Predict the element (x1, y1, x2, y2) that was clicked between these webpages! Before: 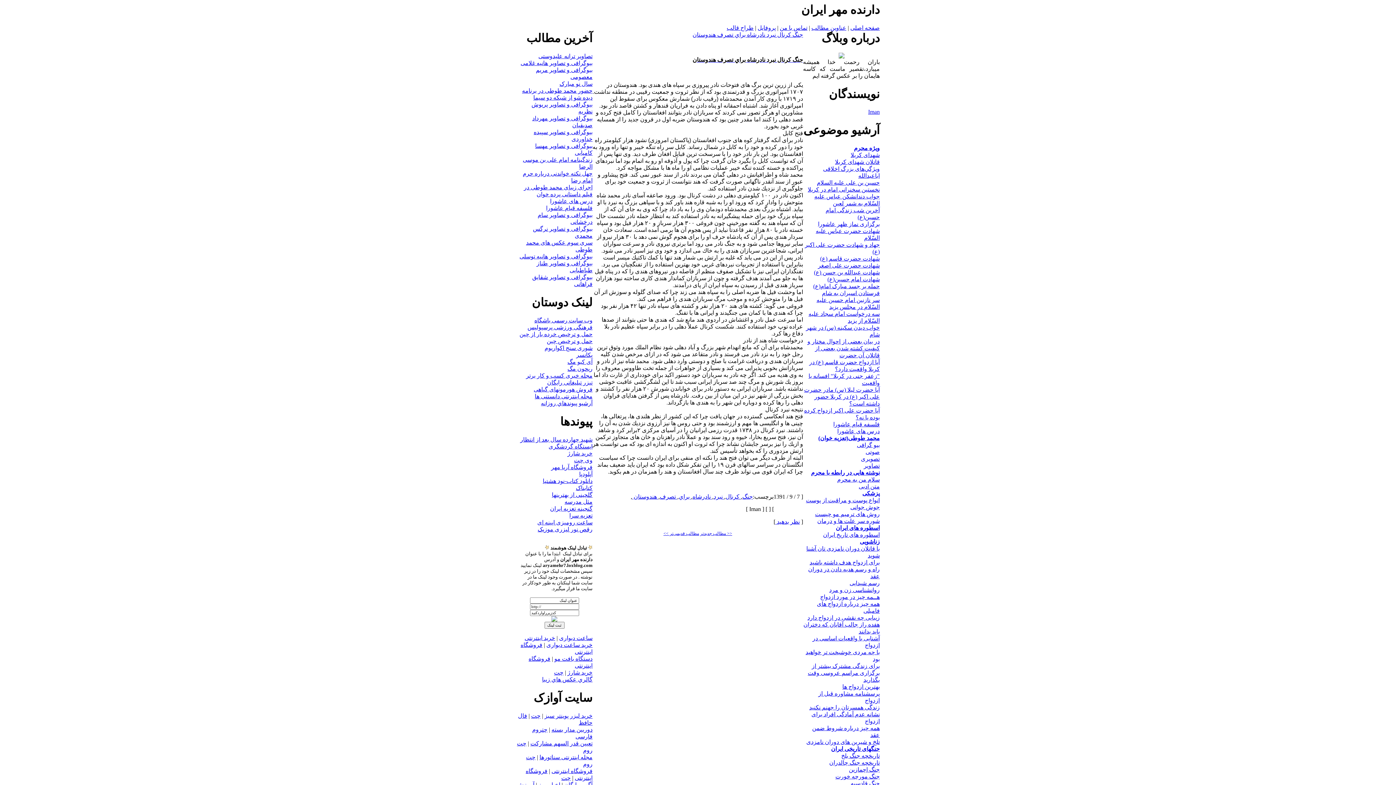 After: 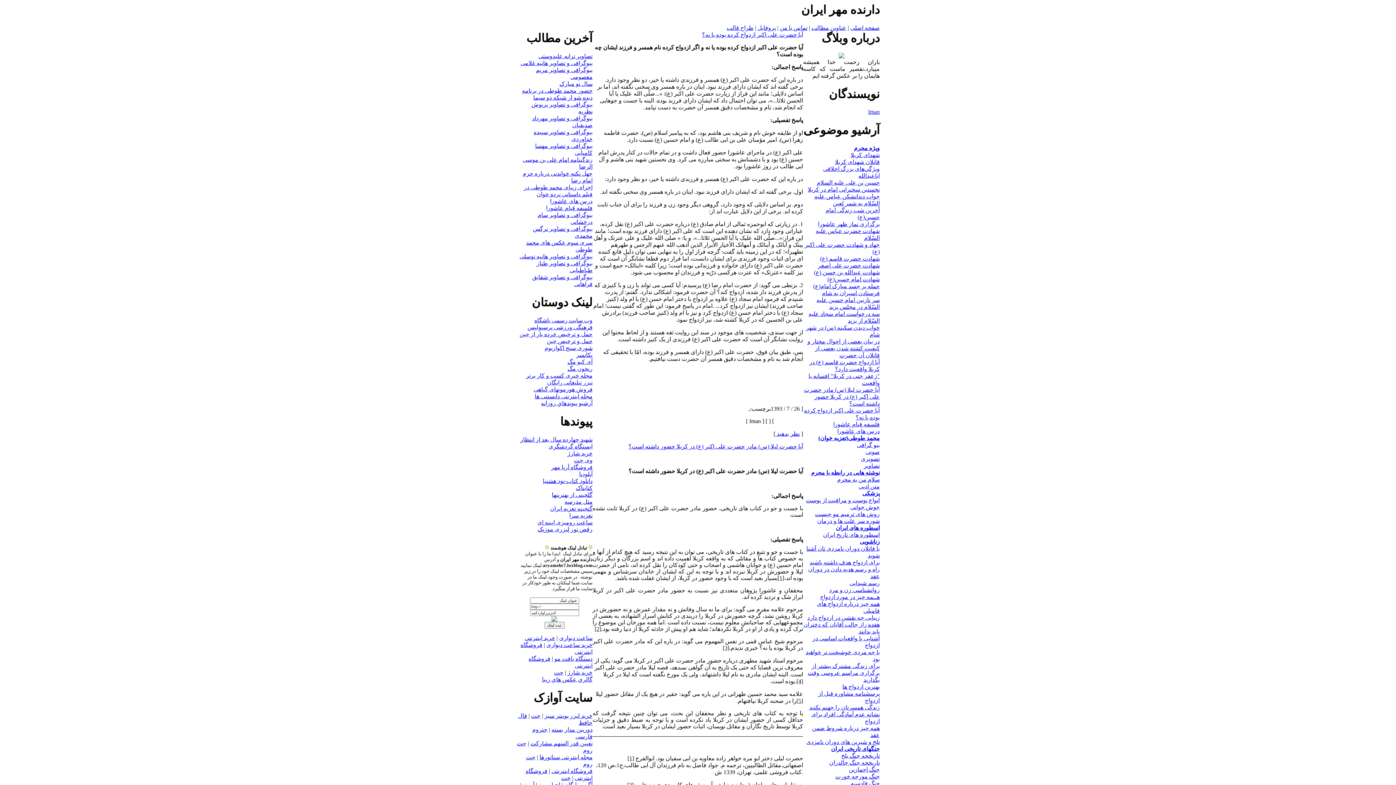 Action: bbox: (854, 145, 880, 151) label: ویژه محرم